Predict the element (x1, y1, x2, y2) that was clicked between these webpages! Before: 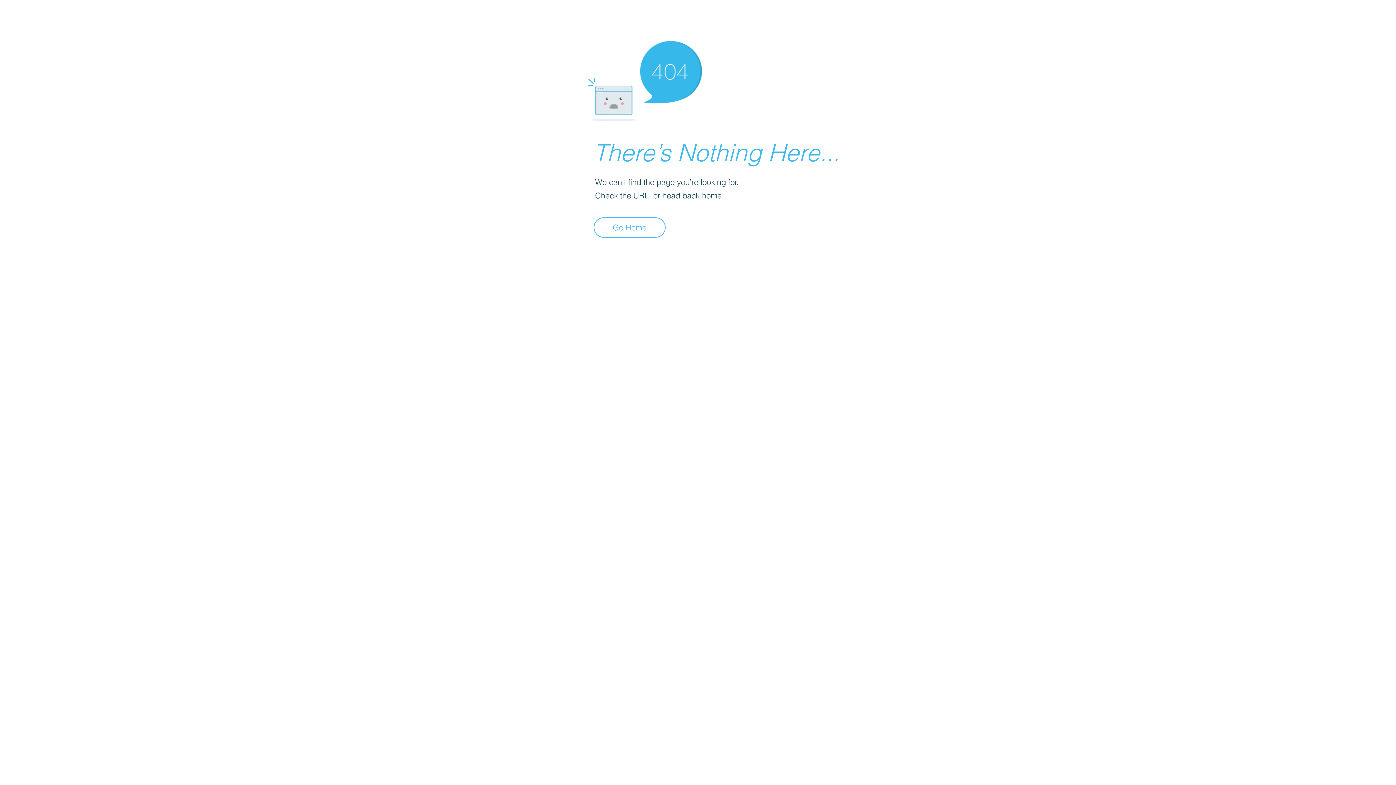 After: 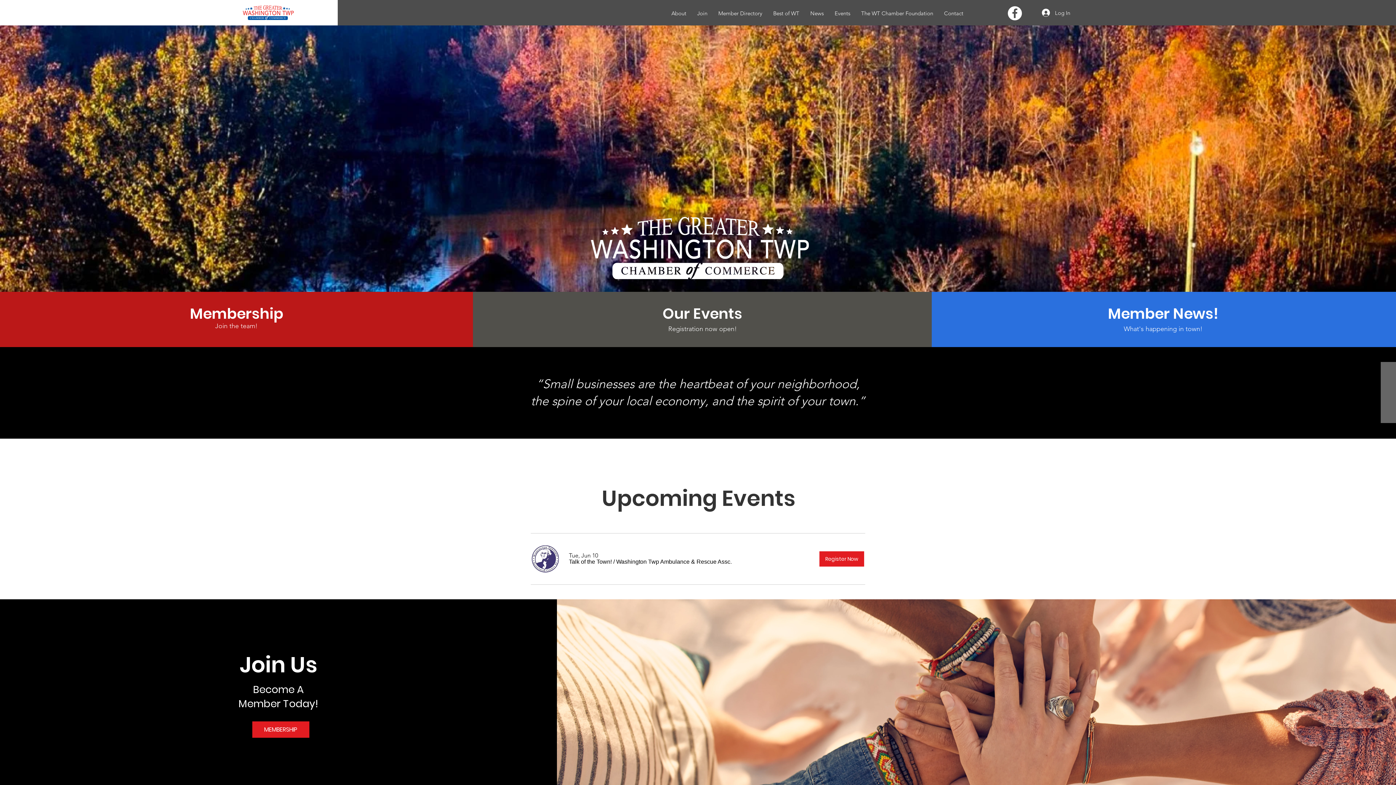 Action: label: Go Home bbox: (593, 217, 665, 237)